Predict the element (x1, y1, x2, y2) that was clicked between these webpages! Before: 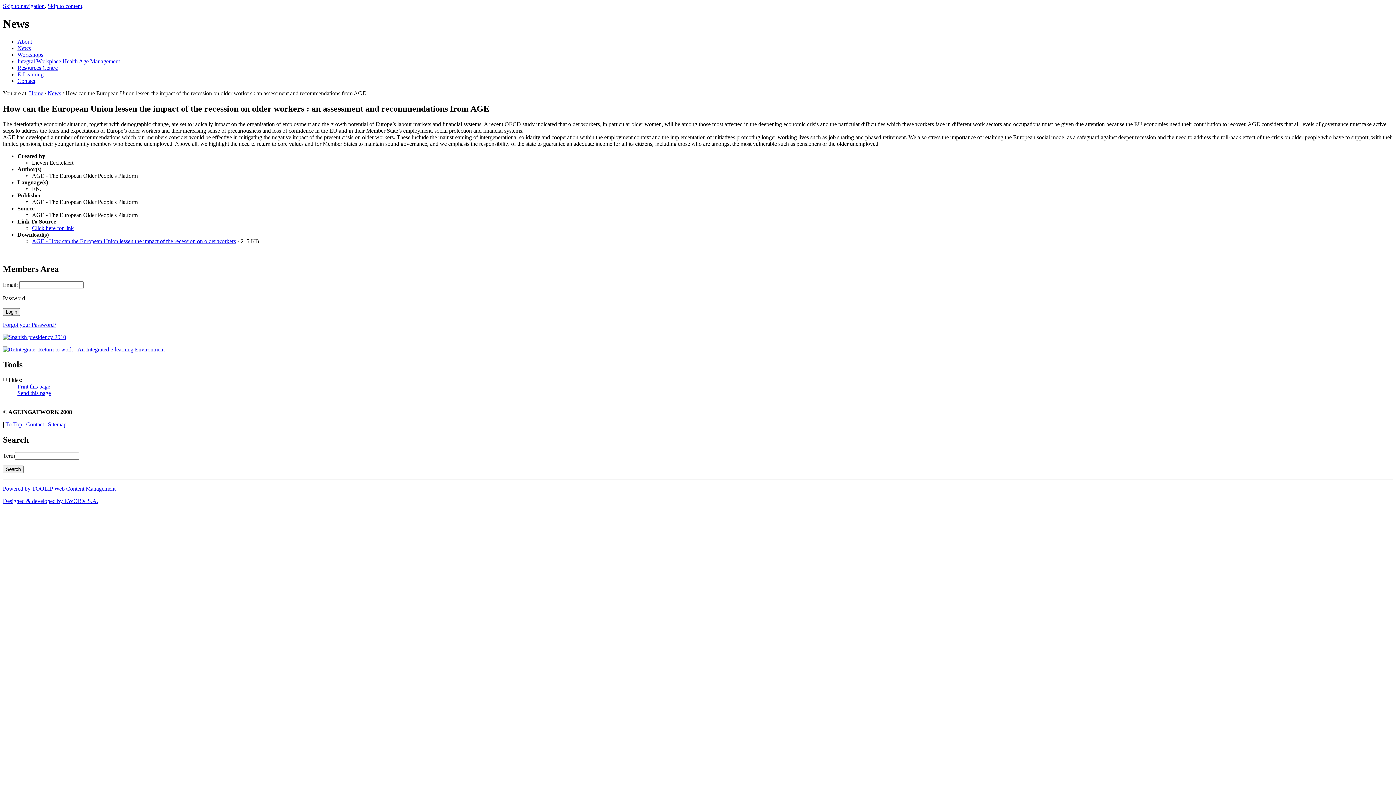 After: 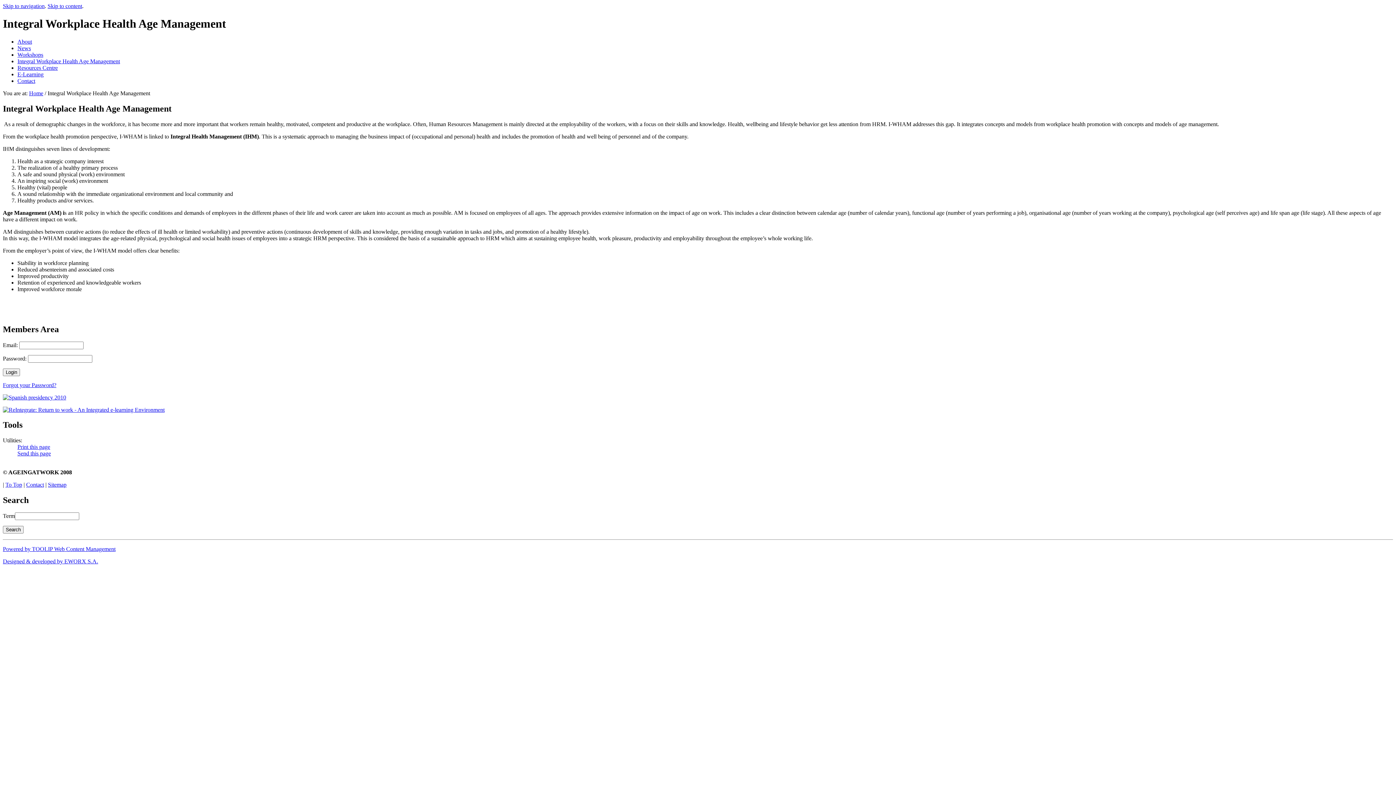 Action: bbox: (17, 58, 120, 64) label: Integral Workplace Health Age Management